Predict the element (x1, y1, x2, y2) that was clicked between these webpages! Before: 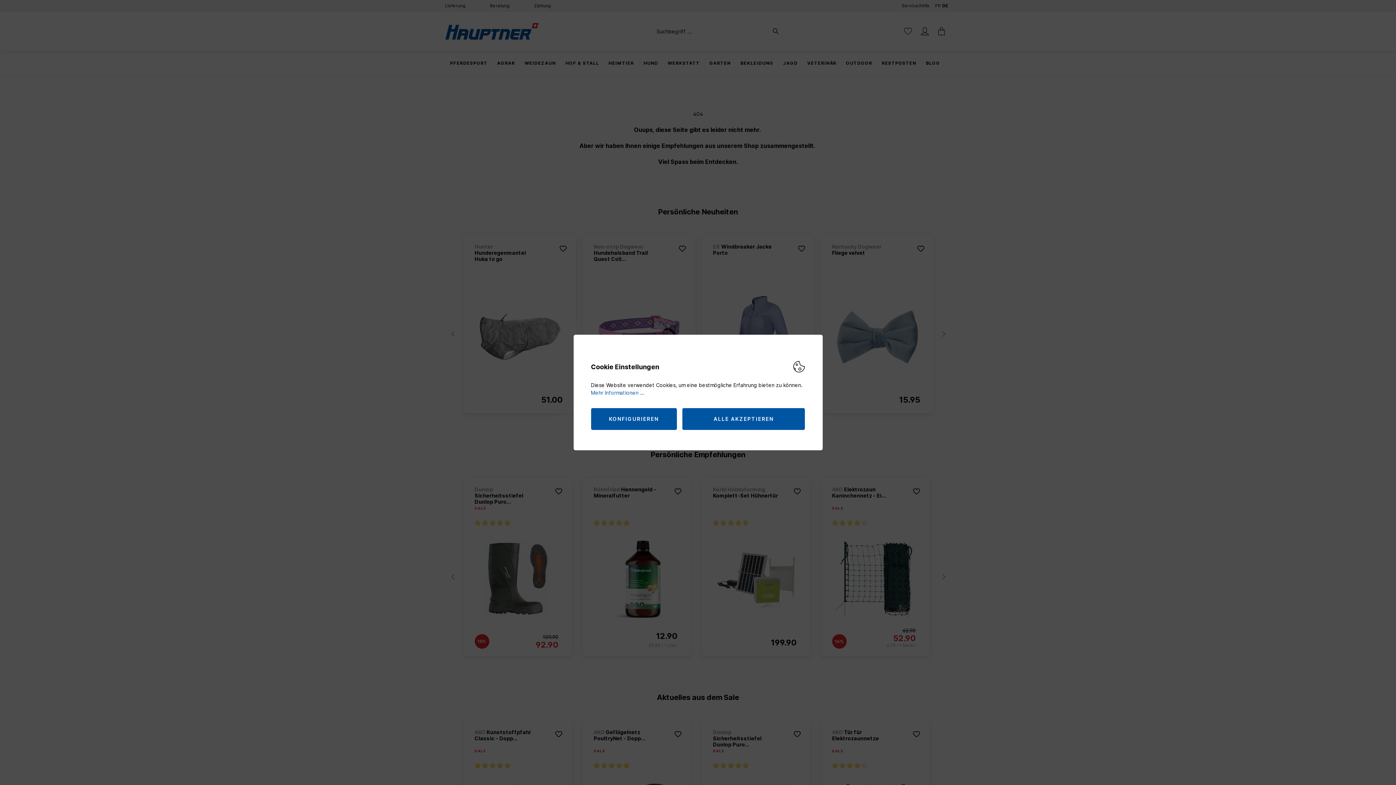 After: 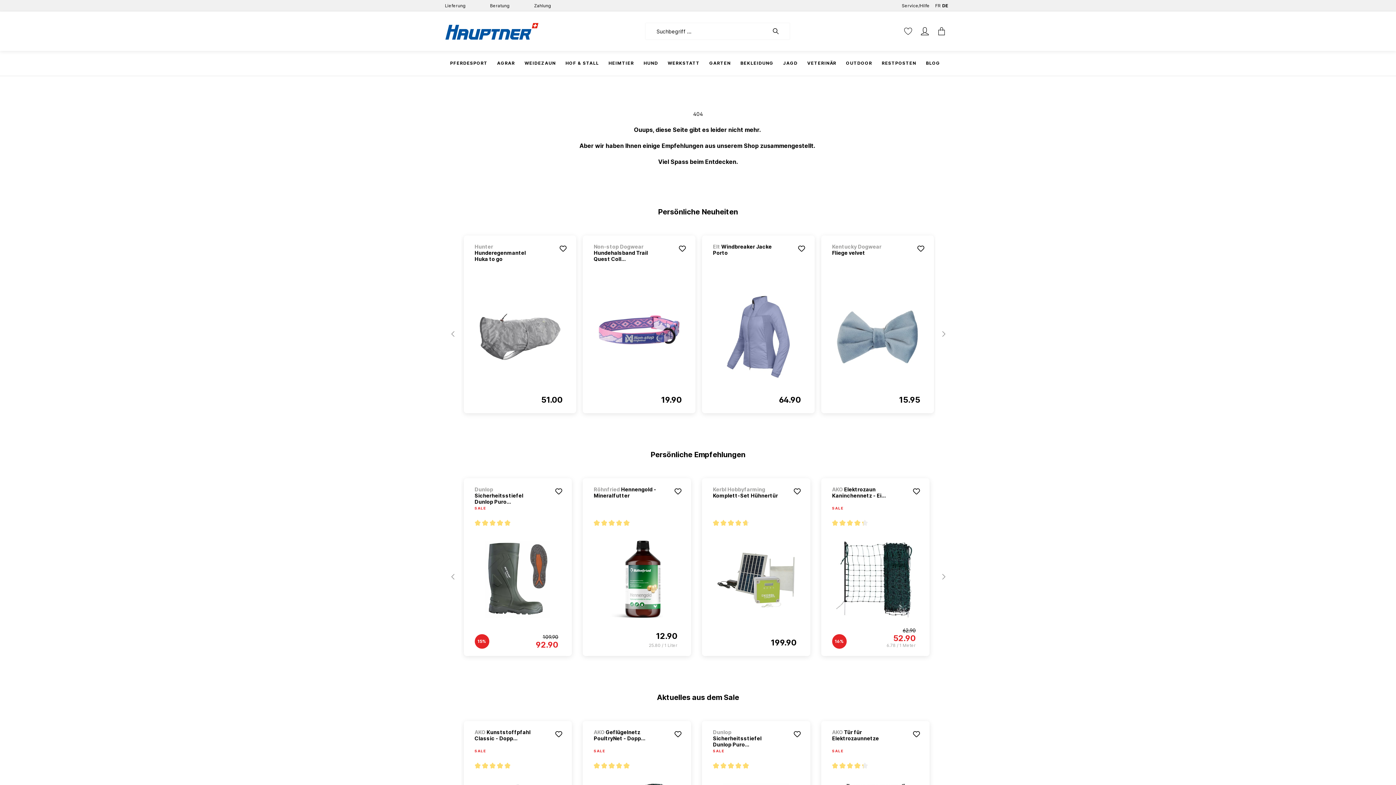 Action: label: ALLE AKZEPTIEREN bbox: (682, 408, 805, 430)